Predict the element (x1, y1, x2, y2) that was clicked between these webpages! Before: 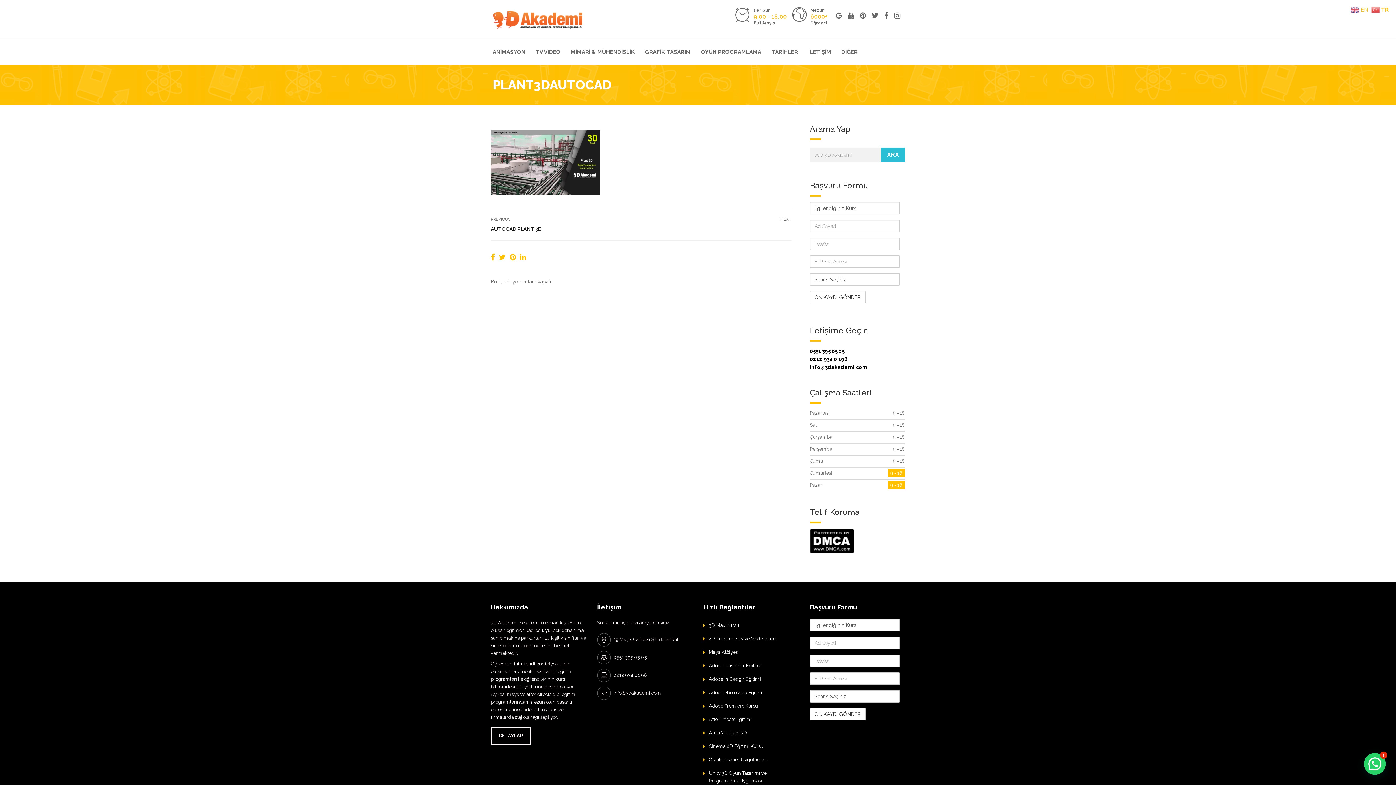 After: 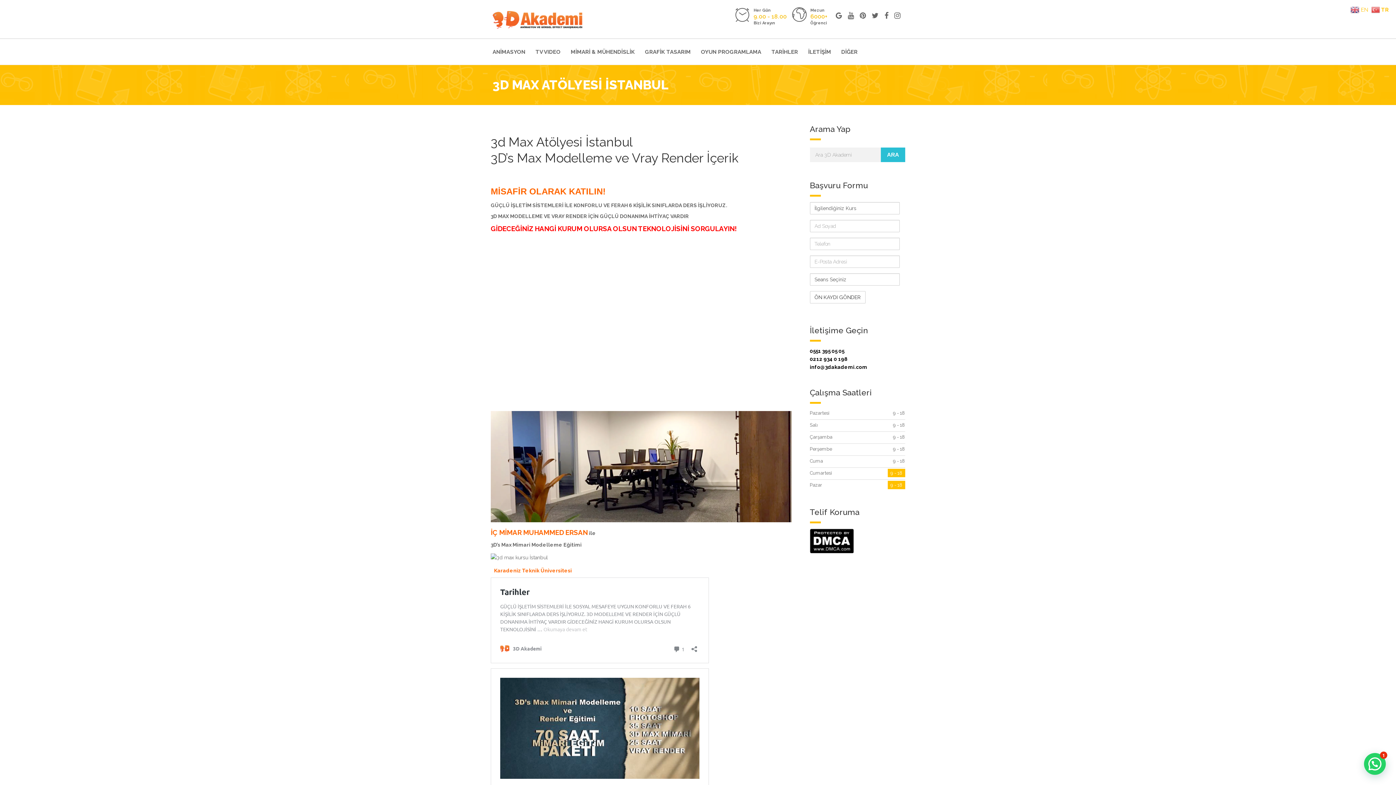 Action: bbox: (709, 622, 739, 628) label: 3D Max Kursu